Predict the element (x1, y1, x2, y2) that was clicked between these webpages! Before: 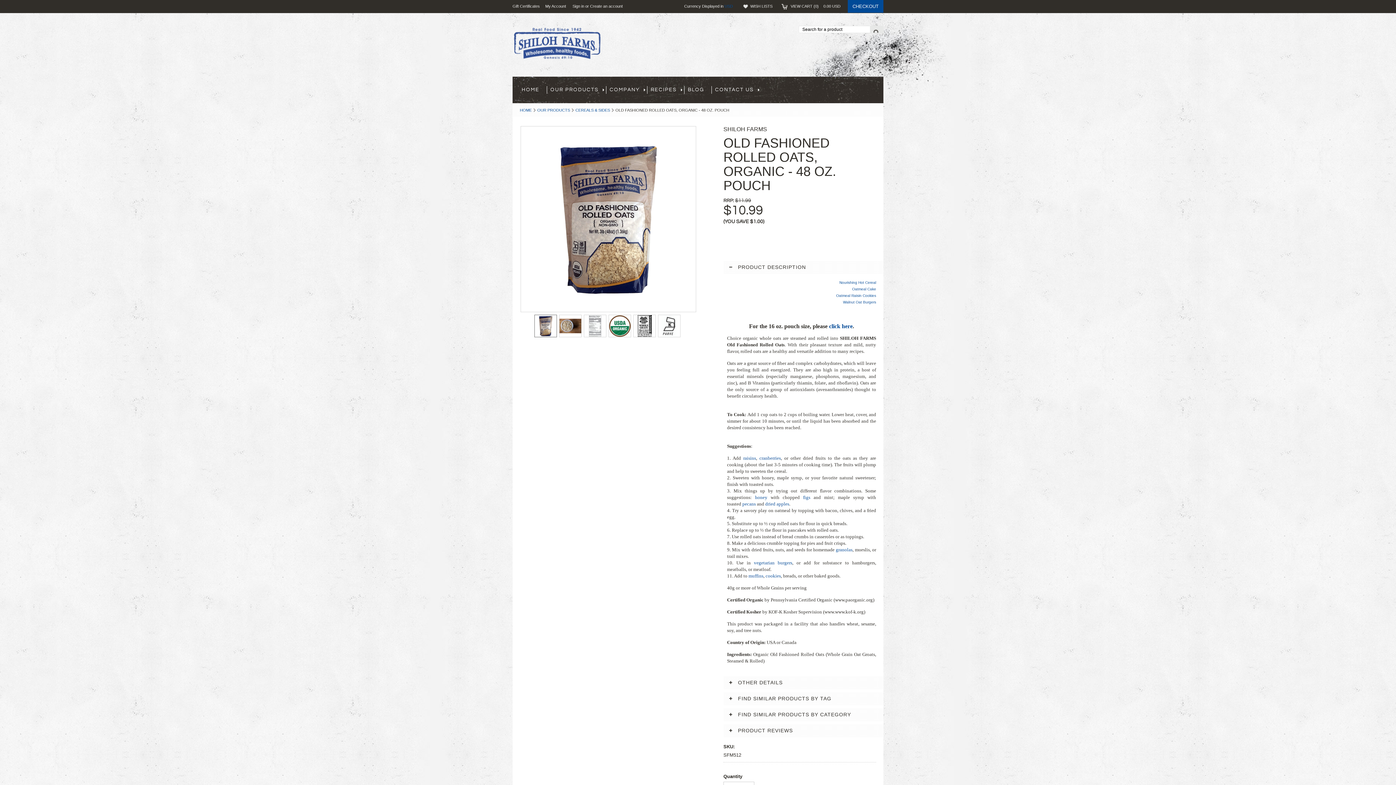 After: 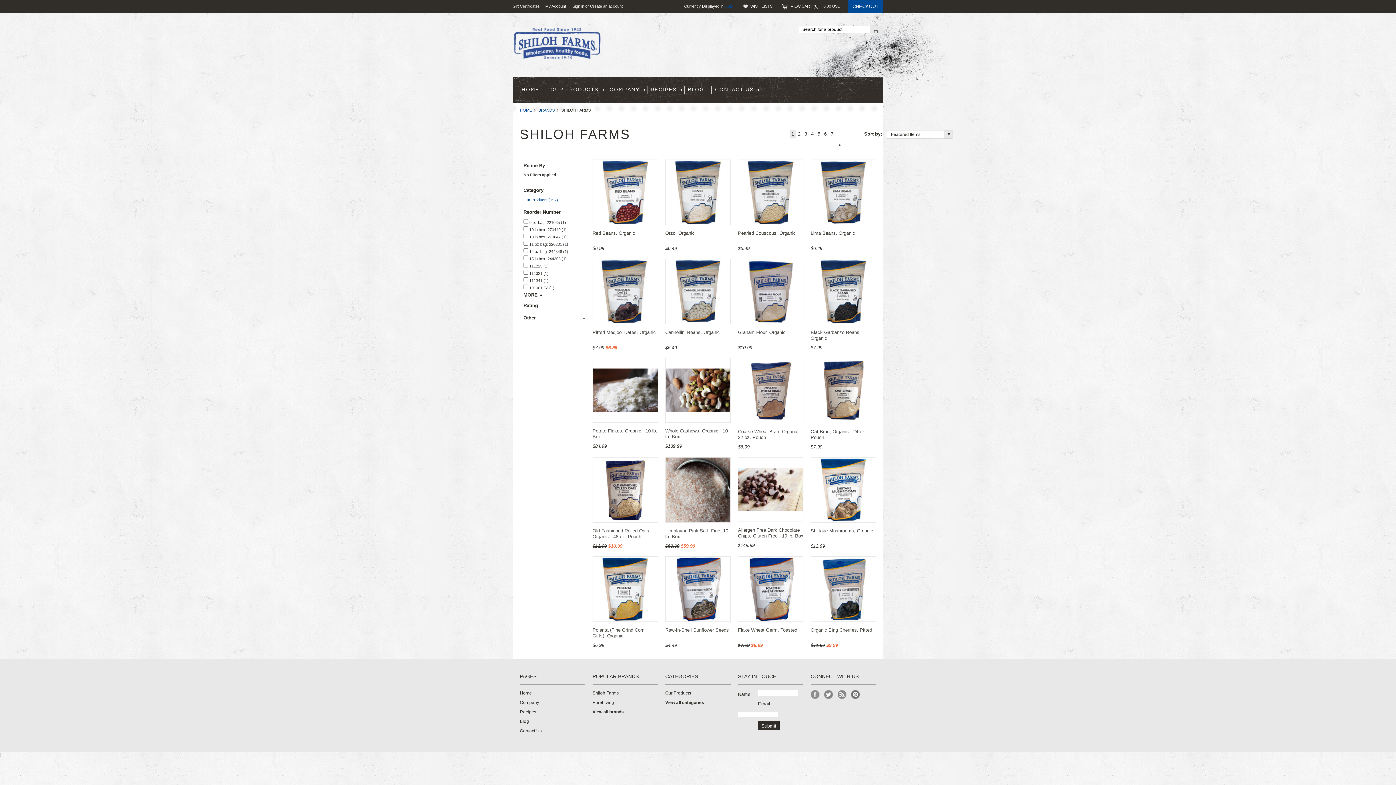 Action: label: SHILOH FARMS bbox: (723, 126, 767, 132)